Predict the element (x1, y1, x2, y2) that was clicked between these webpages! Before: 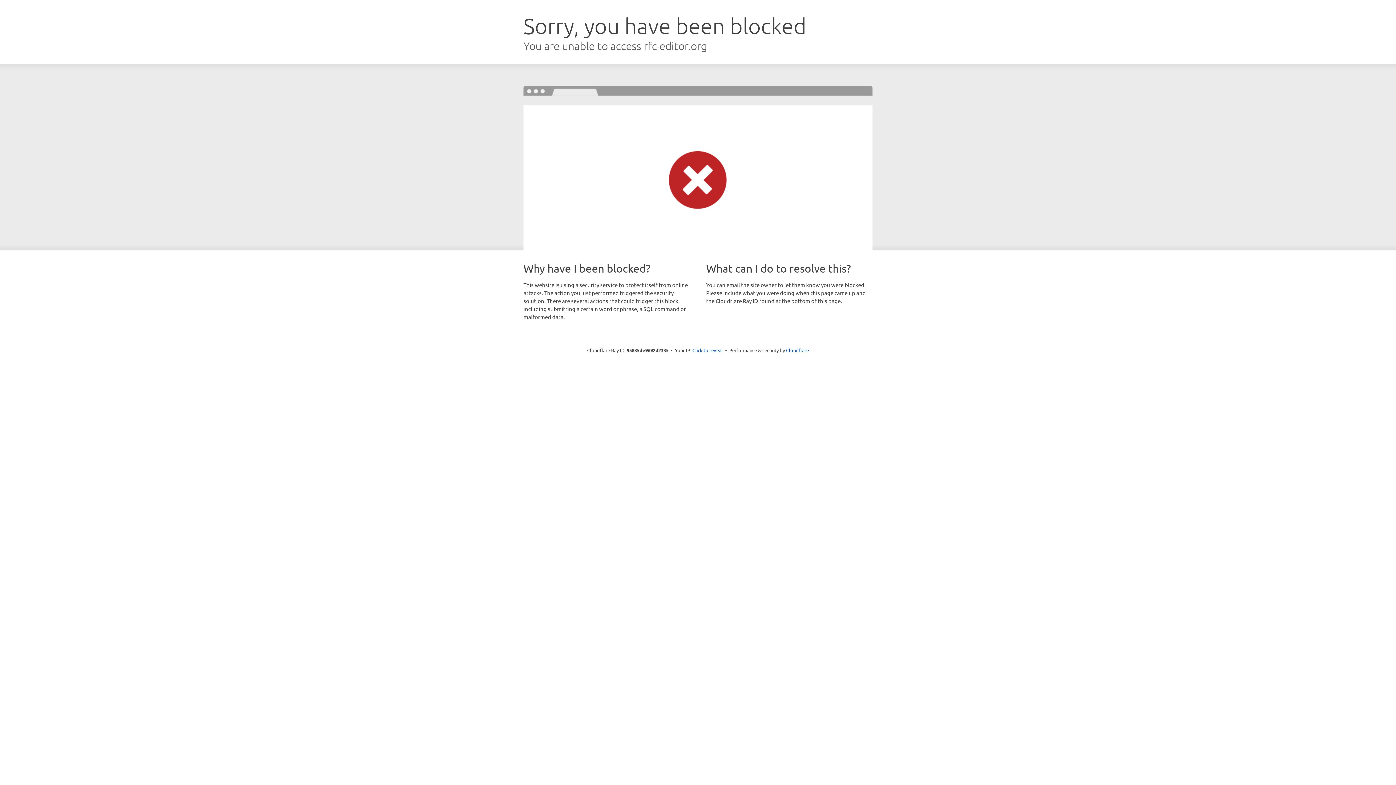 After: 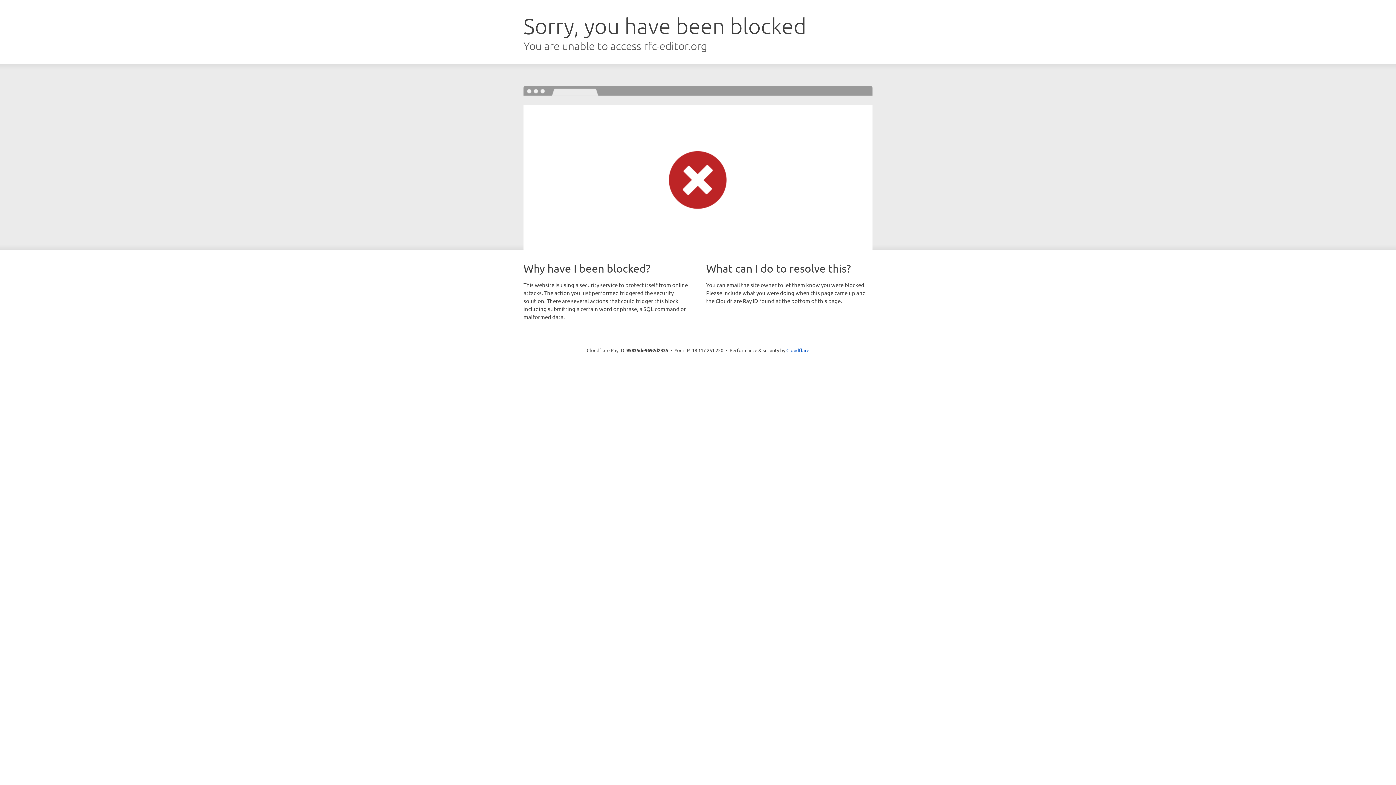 Action: label: Click to reveal bbox: (692, 346, 723, 353)